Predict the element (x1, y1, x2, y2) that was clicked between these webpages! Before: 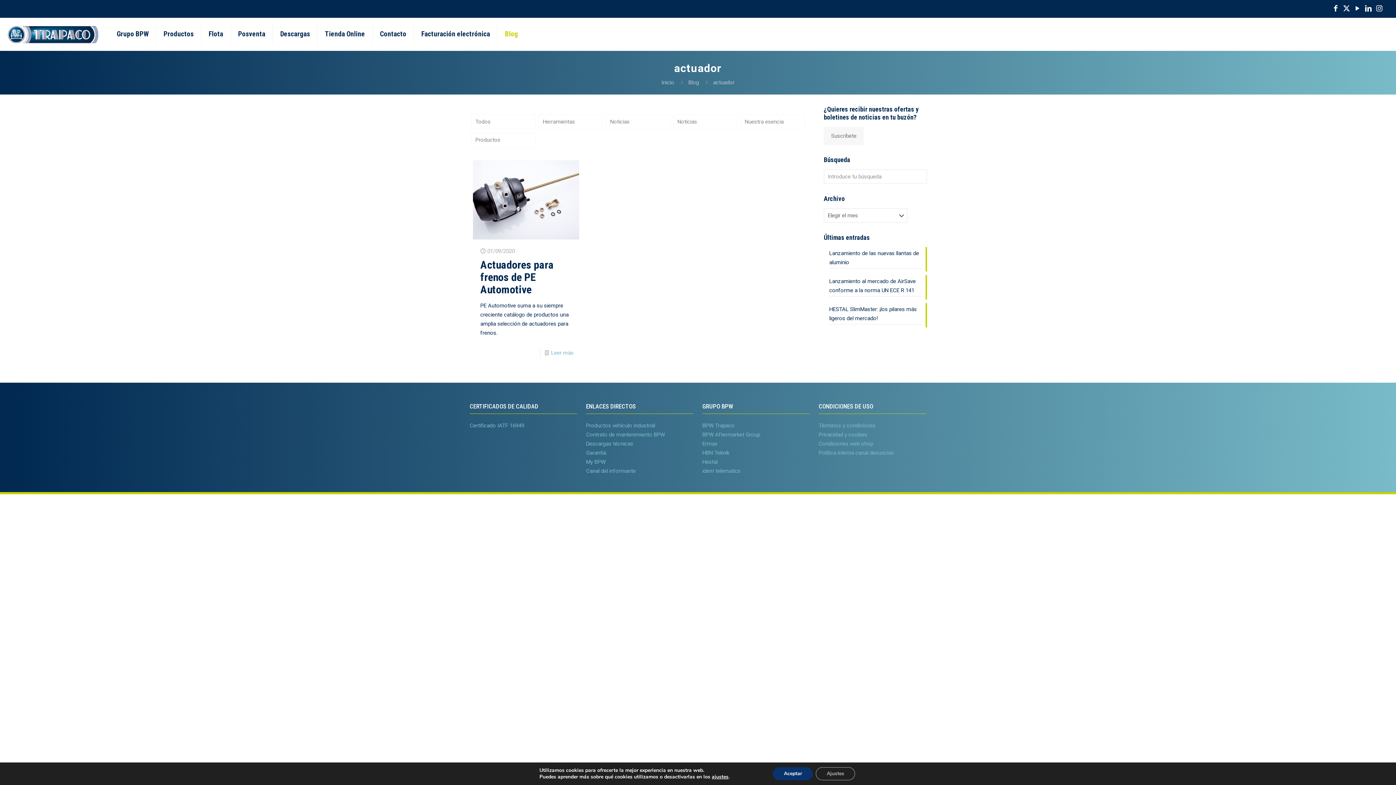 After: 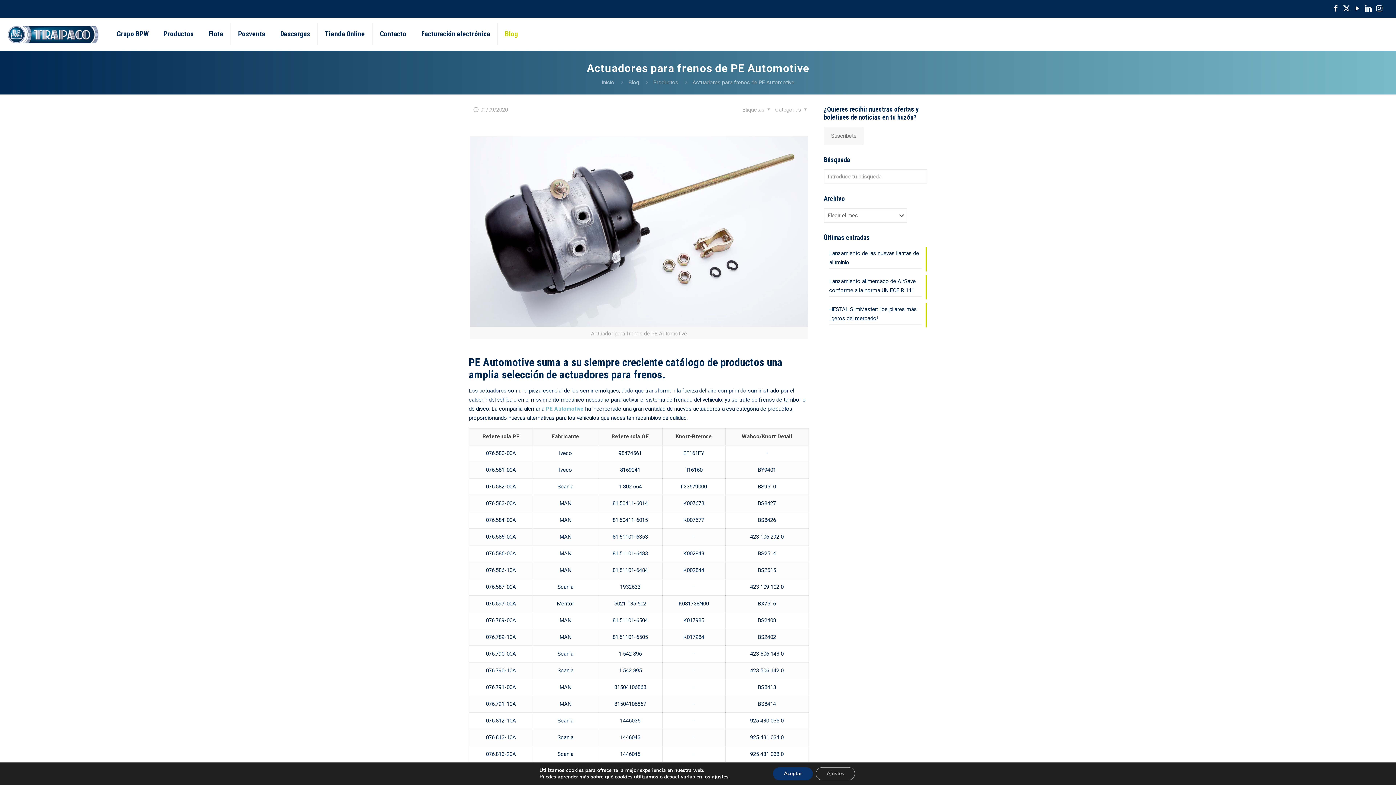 Action: label: Leer más bbox: (551, 349, 573, 356)